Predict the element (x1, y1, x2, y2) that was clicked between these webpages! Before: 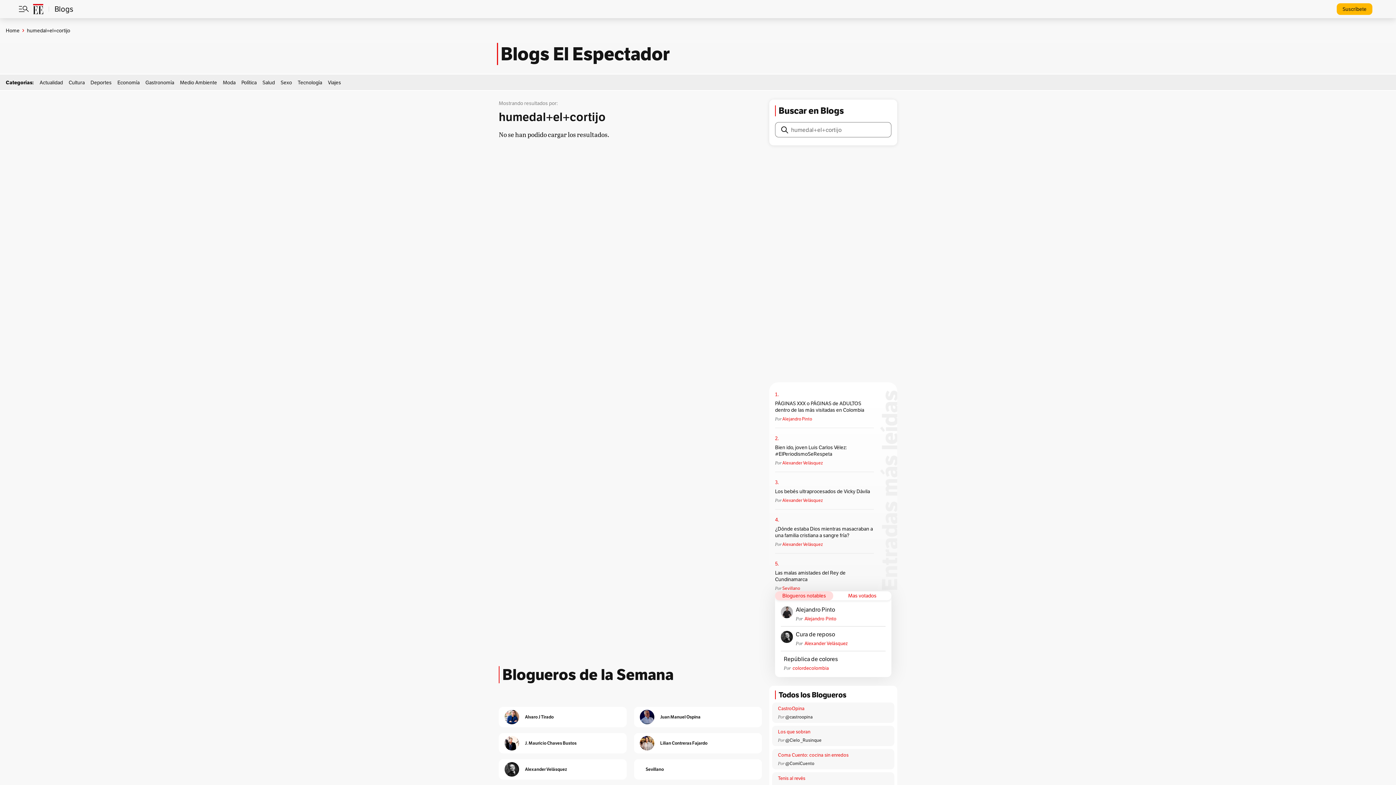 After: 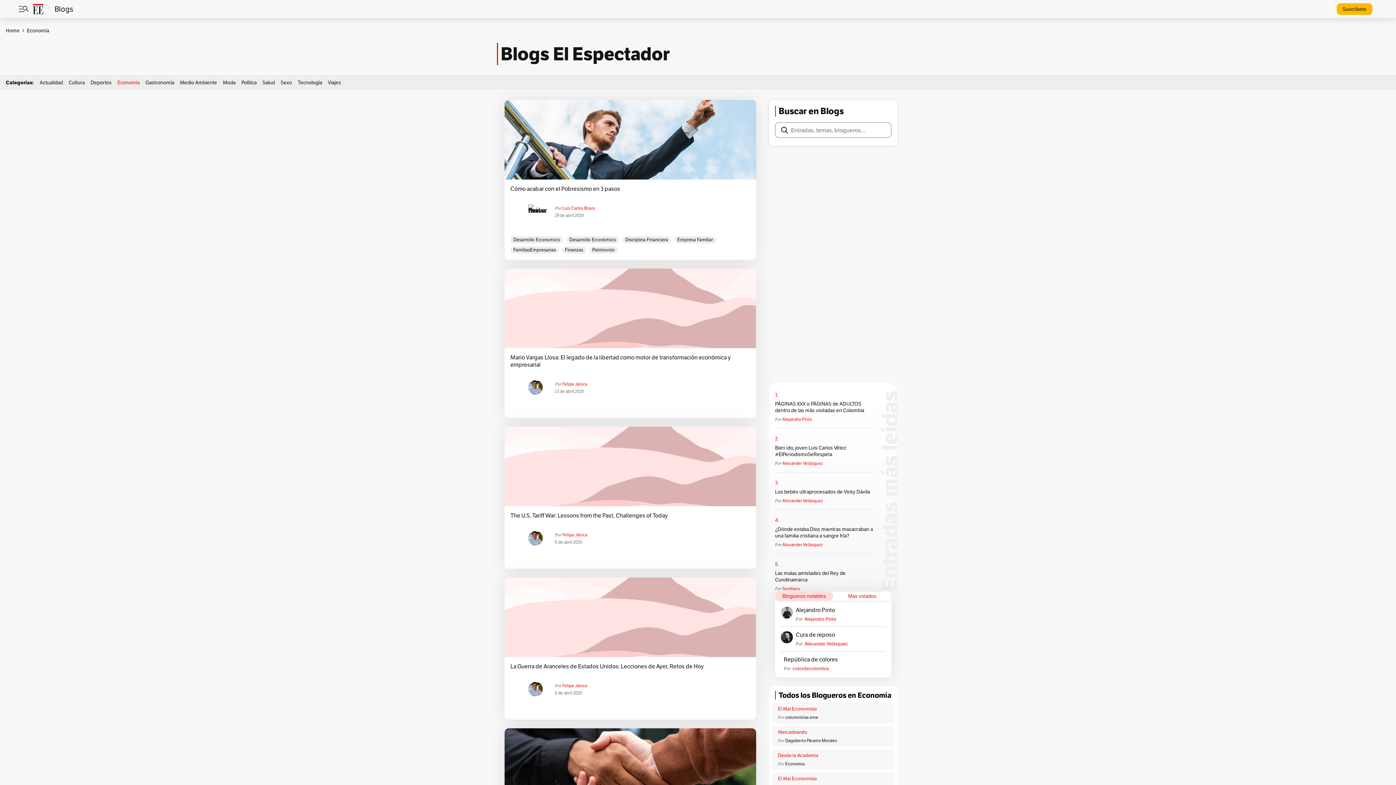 Action: bbox: (117, 79, 139, 85) label: Economía